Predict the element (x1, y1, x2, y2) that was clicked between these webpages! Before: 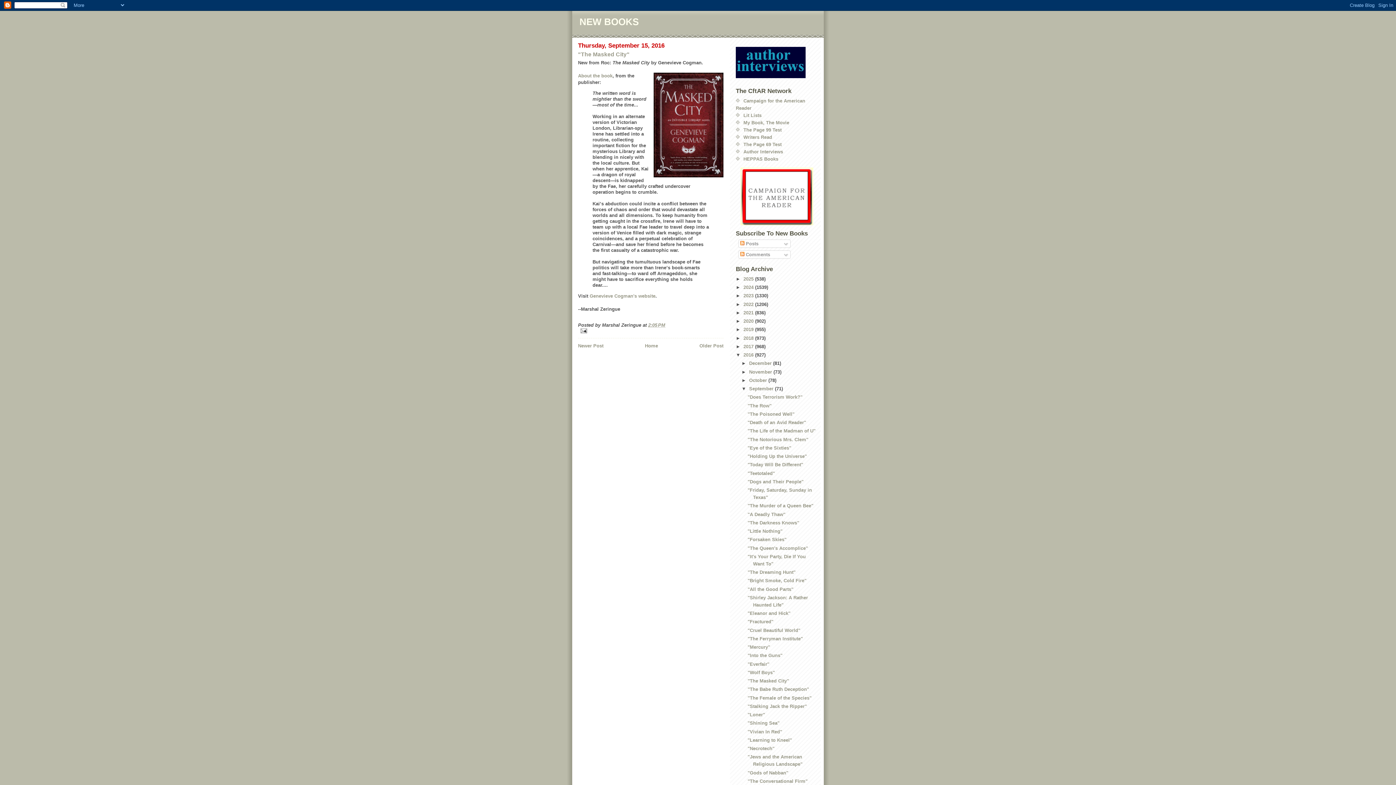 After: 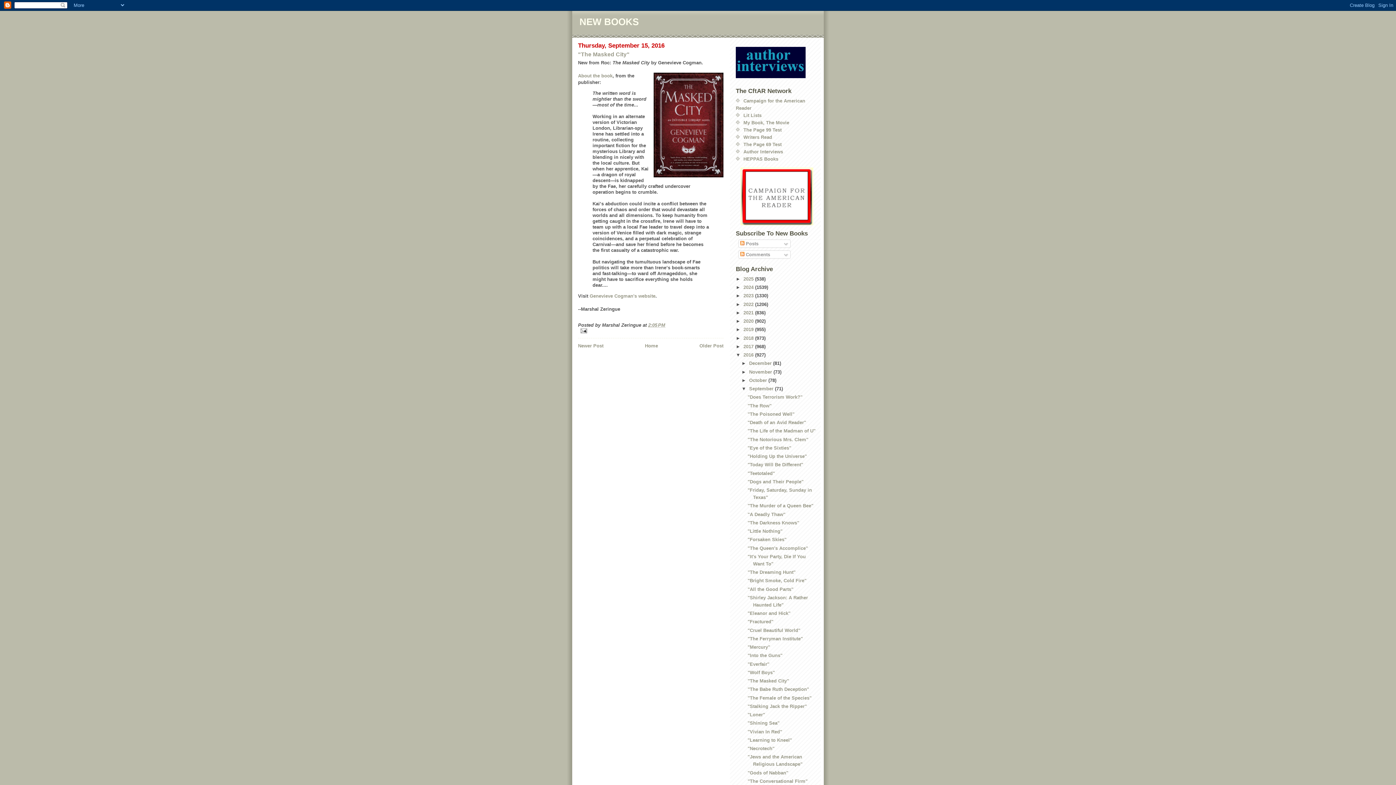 Action: bbox: (578, 51, 629, 57) label: "The Masked City"